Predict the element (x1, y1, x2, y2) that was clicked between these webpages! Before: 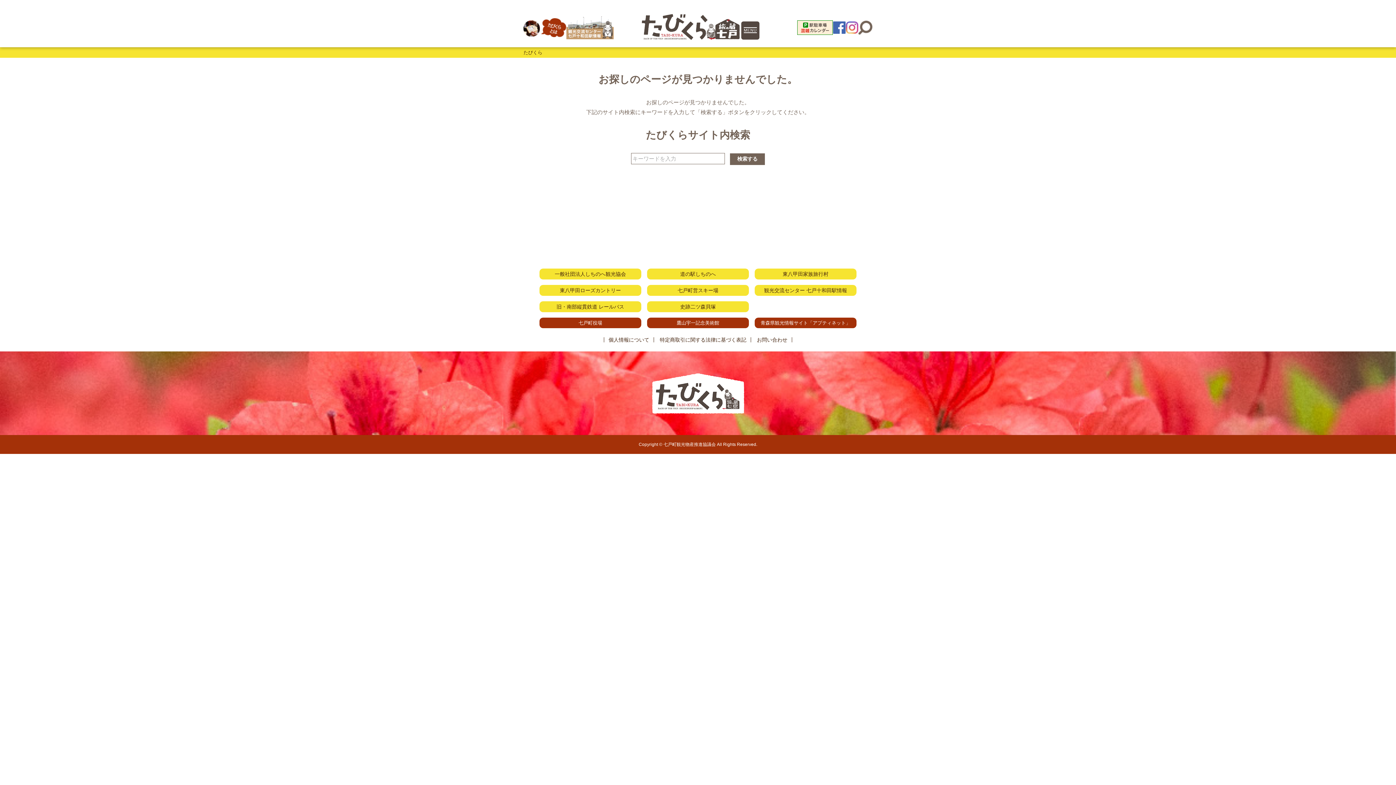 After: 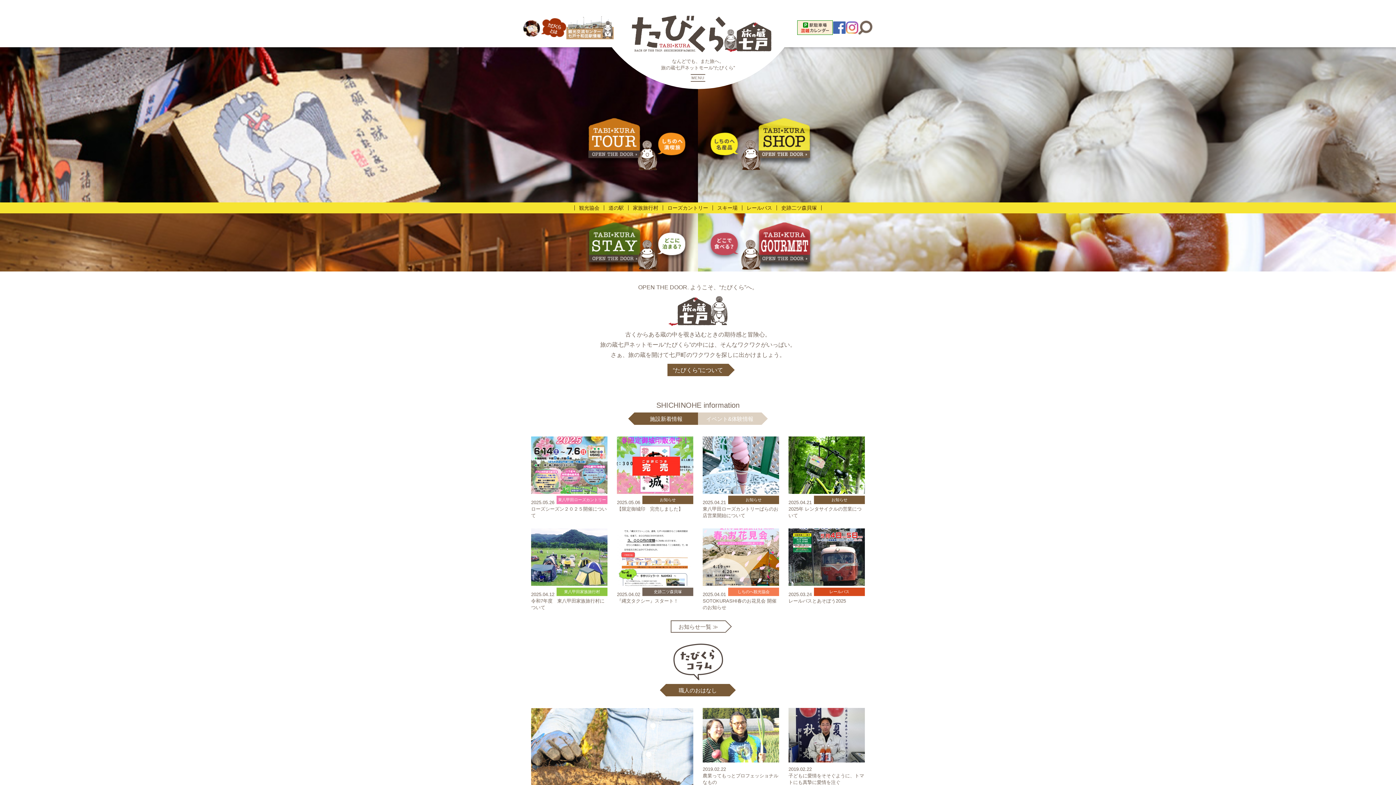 Action: bbox: (652, 373, 744, 379)